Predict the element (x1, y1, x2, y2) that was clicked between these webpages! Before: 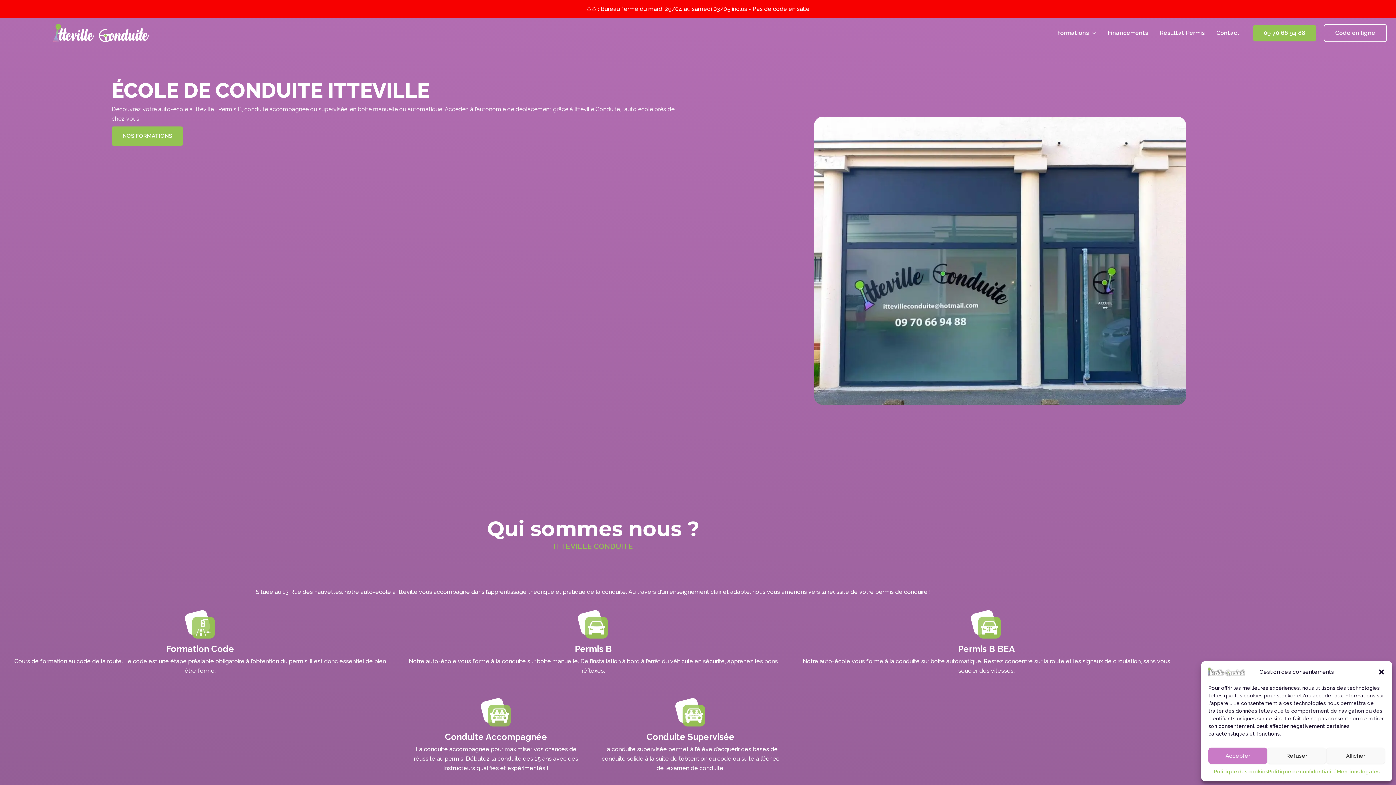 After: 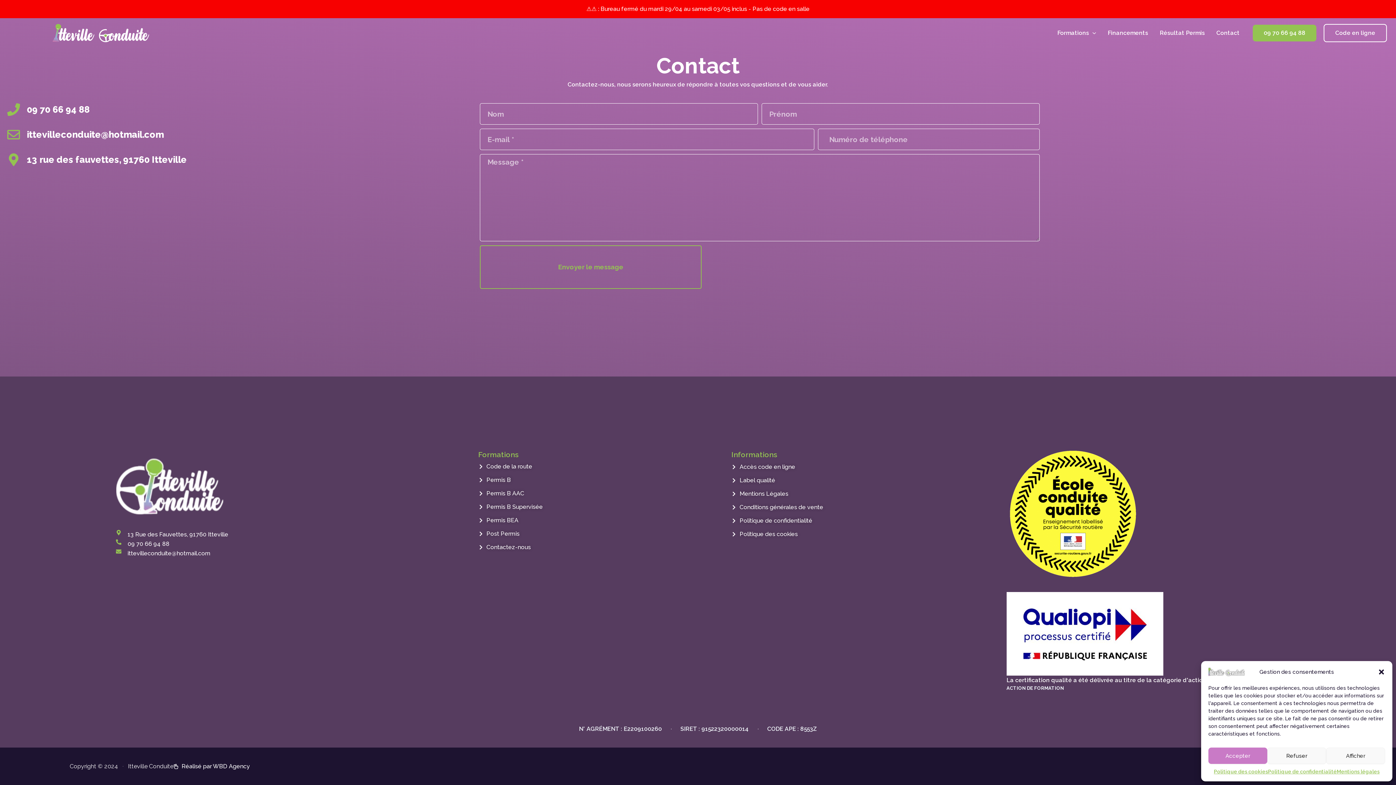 Action: bbox: (1210, 24, 1245, 41) label: Contact